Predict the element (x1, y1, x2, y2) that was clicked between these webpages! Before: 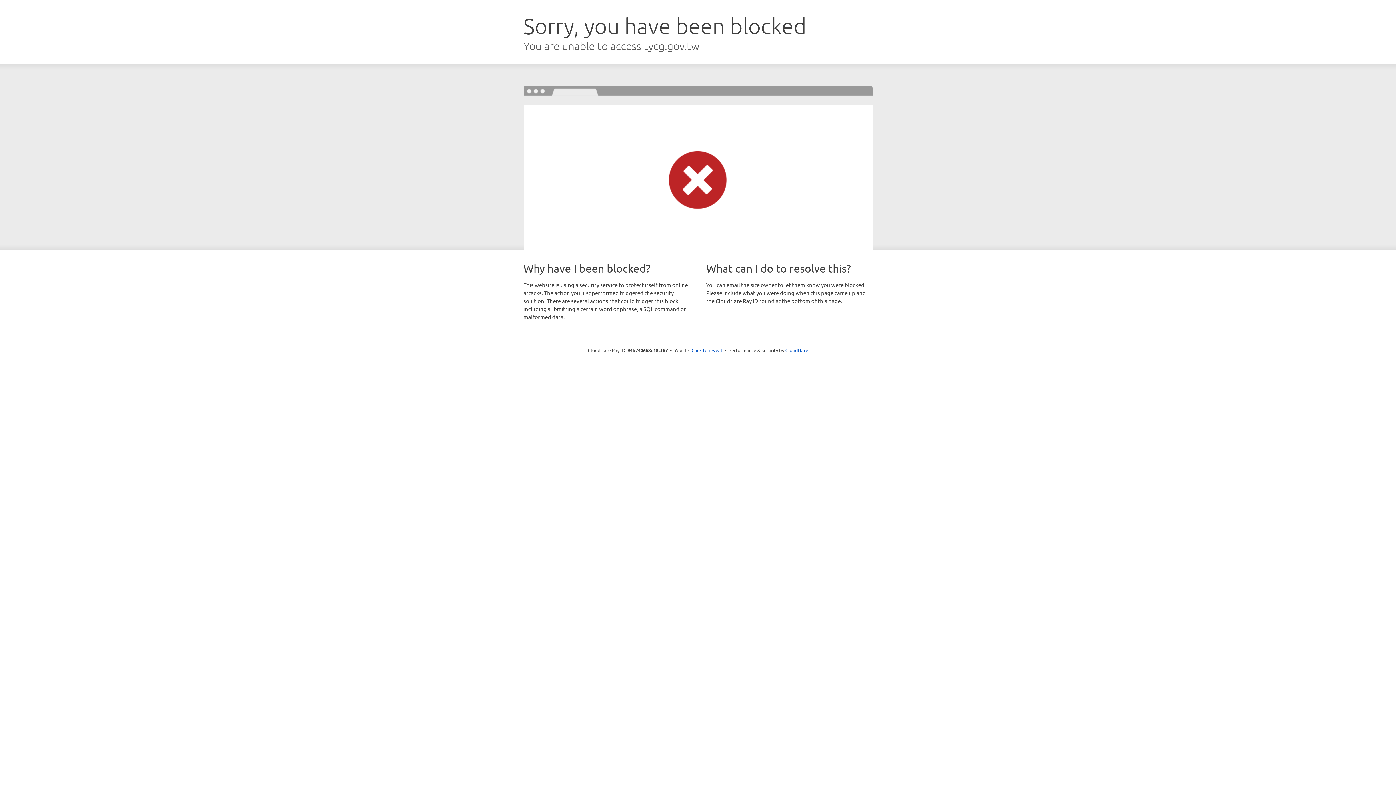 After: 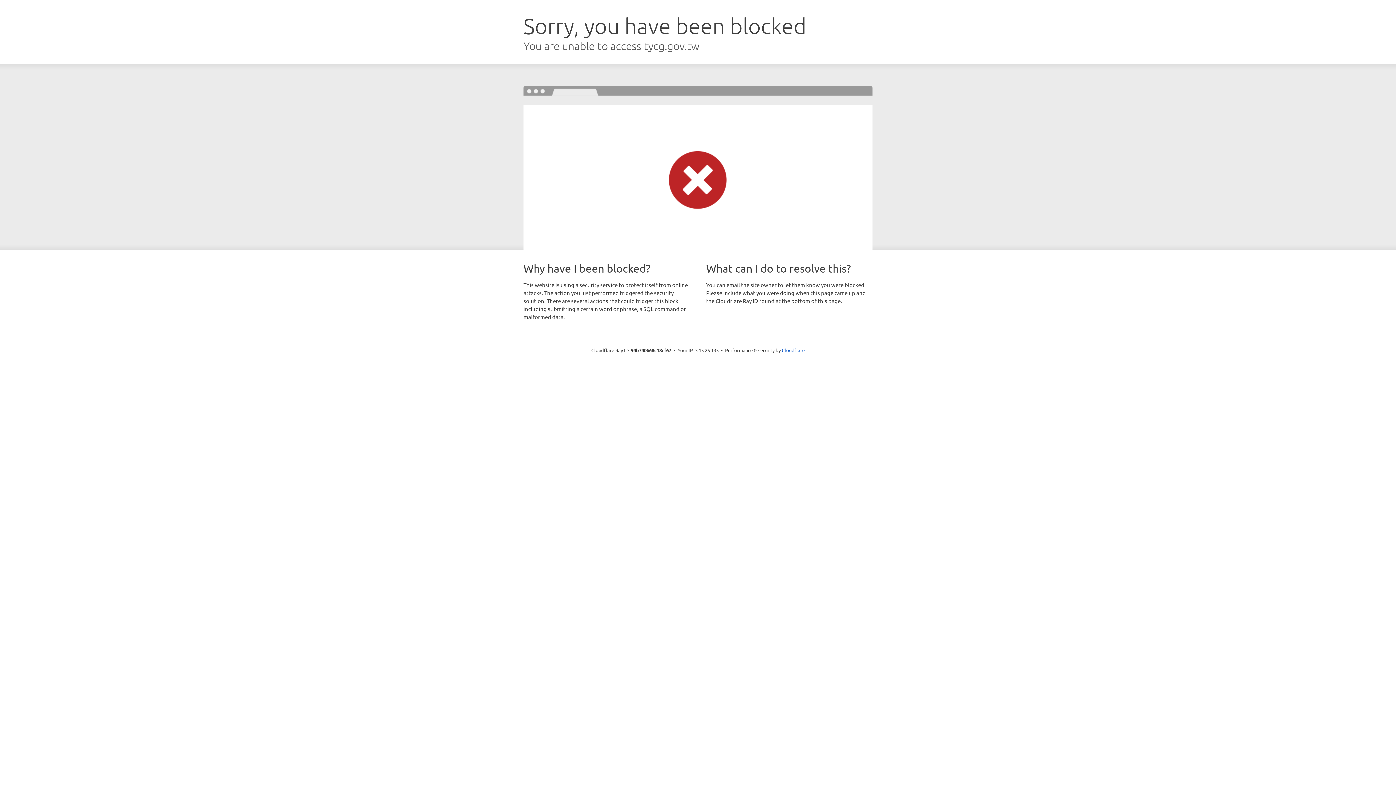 Action: label: Click to reveal bbox: (691, 346, 722, 353)